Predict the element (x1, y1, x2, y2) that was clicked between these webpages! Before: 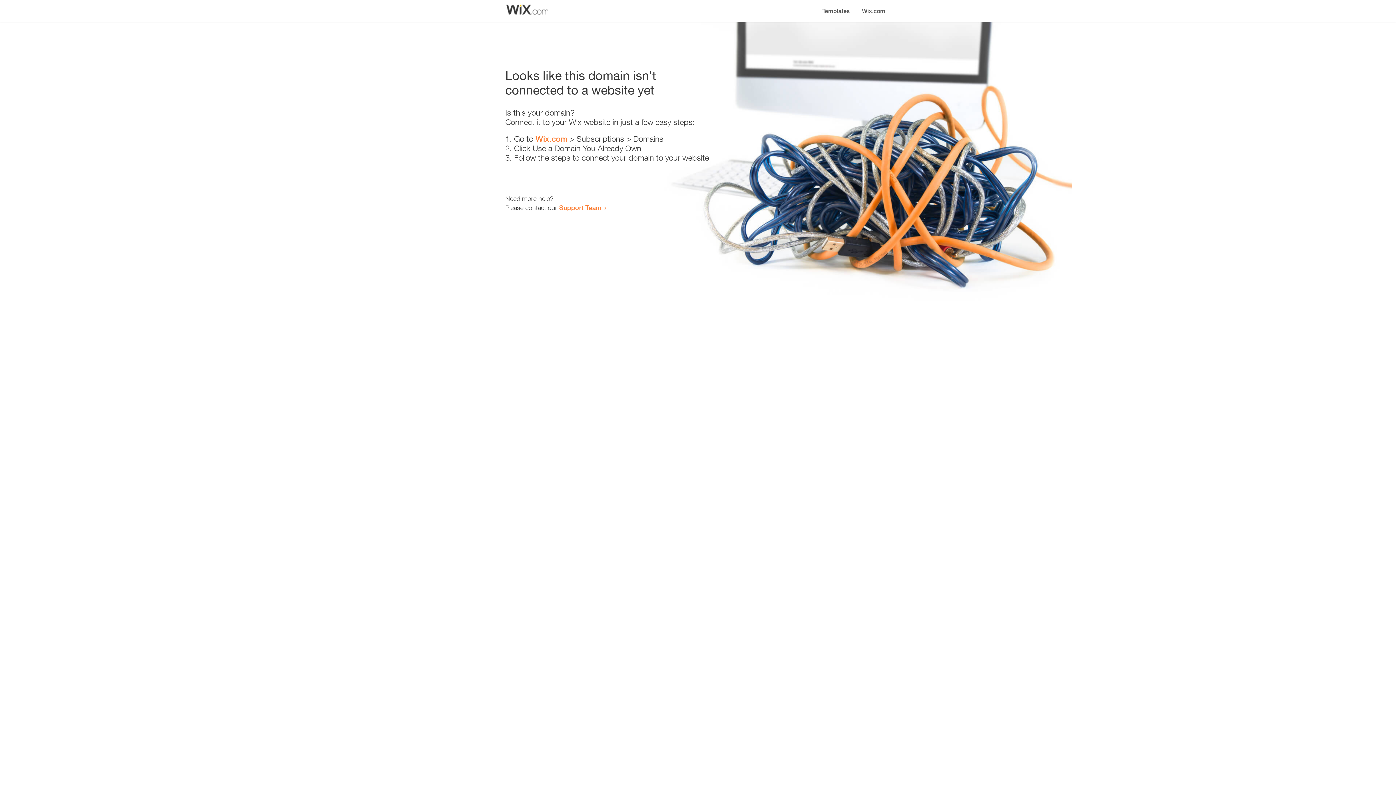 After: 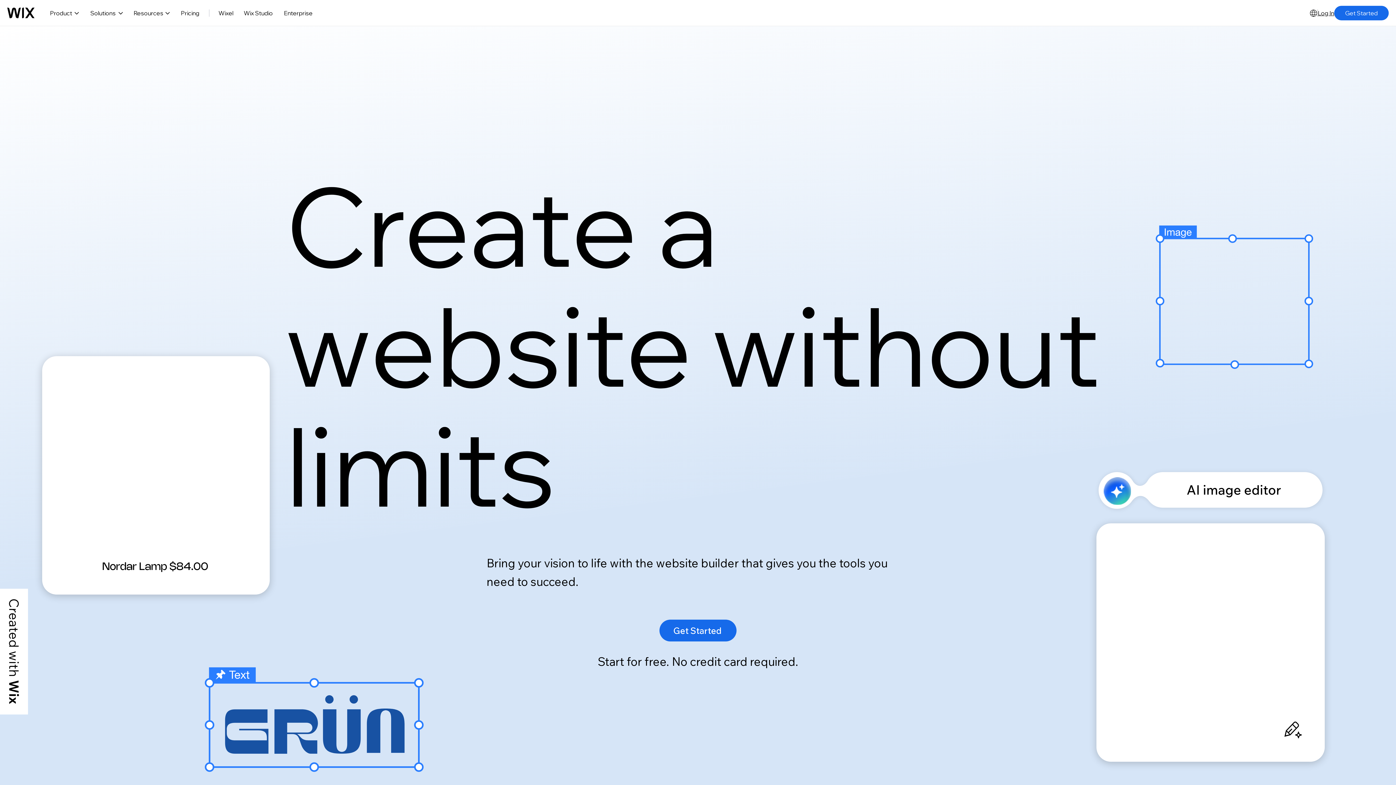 Action: bbox: (535, 134, 567, 143) label: Wix.com